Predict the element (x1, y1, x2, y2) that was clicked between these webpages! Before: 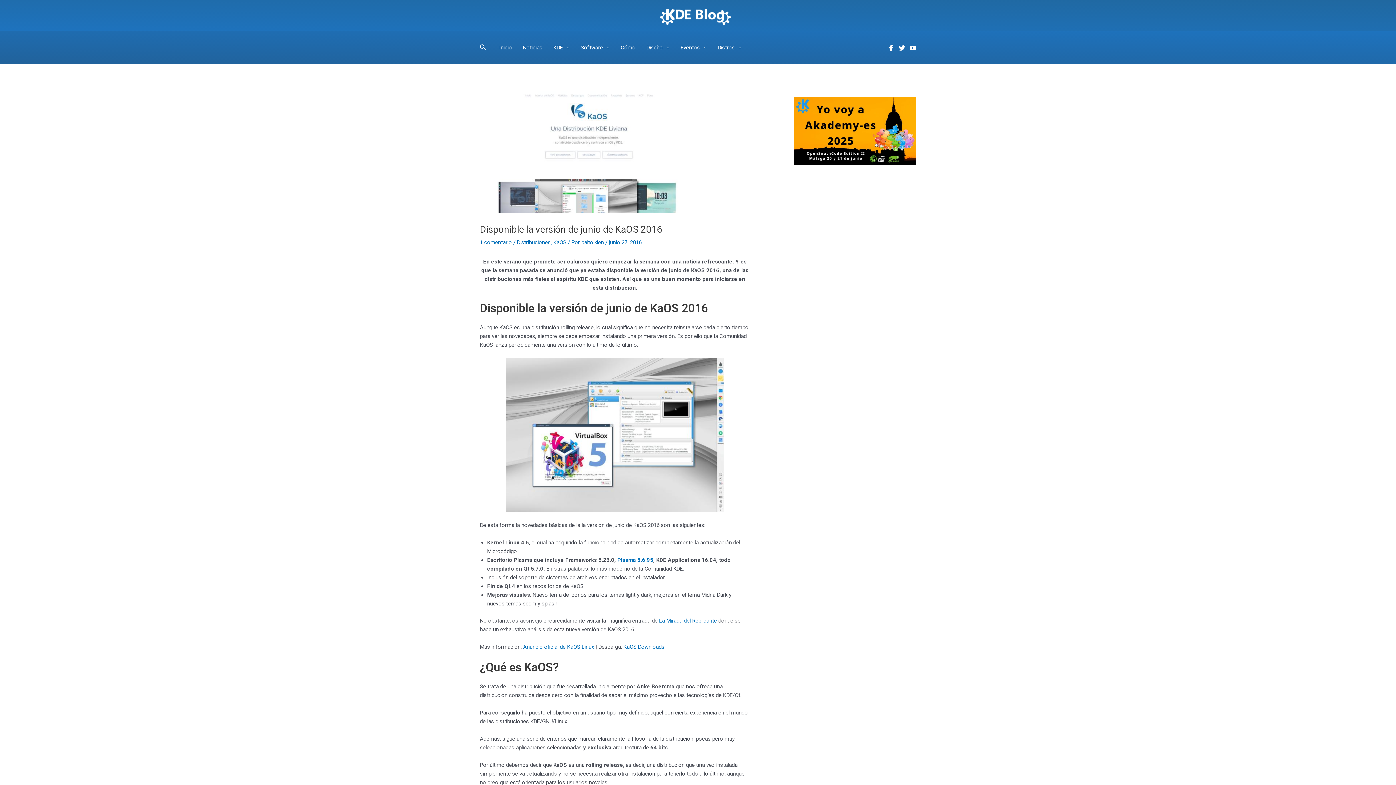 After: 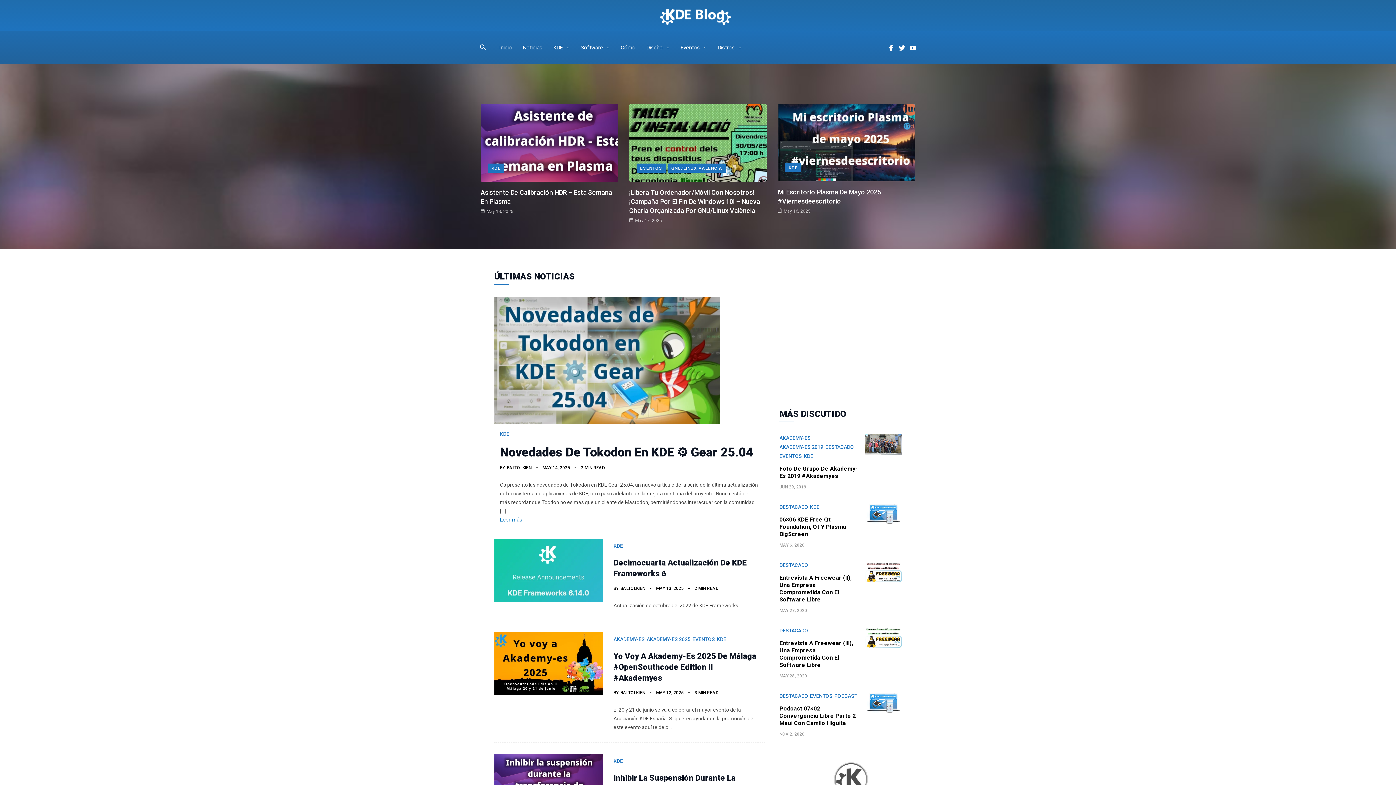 Action: bbox: (660, 13, 730, 20)